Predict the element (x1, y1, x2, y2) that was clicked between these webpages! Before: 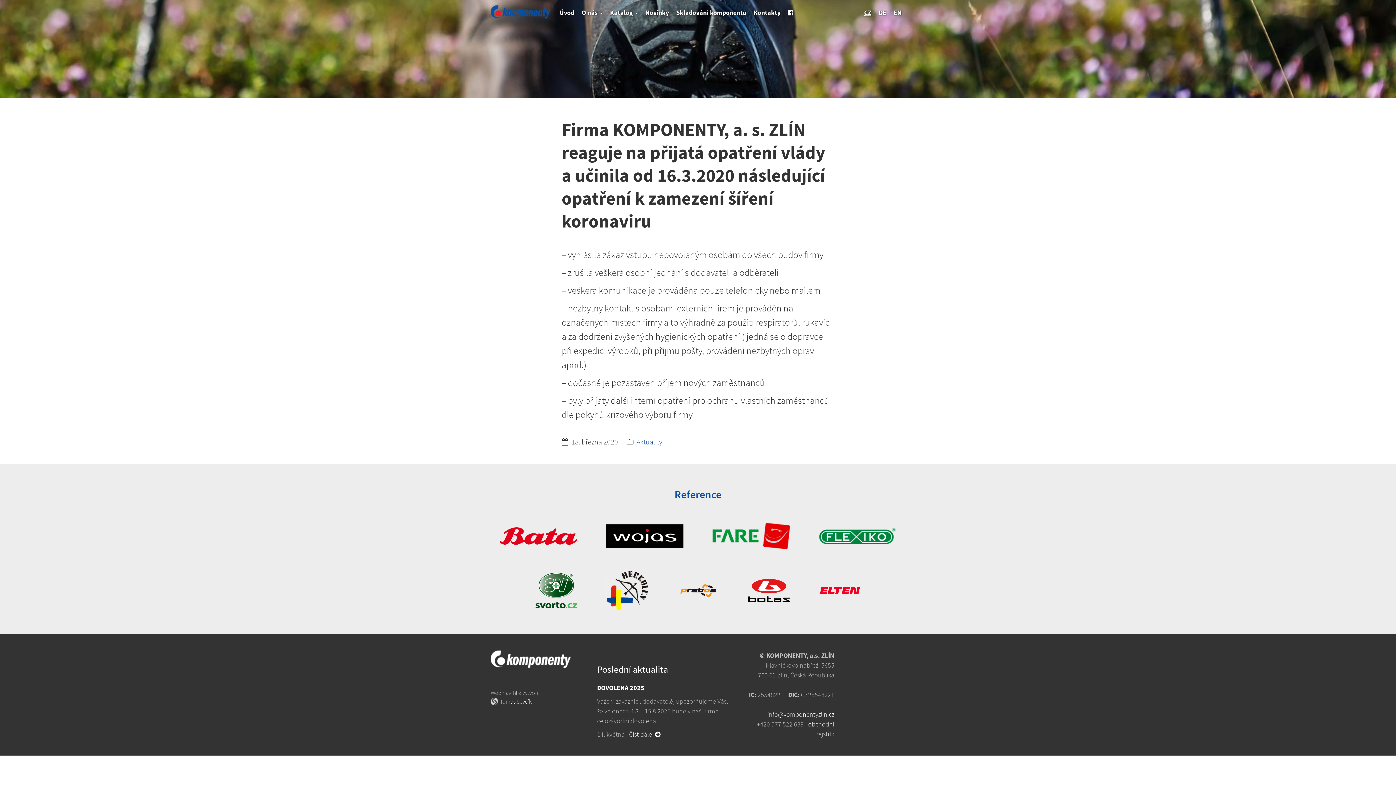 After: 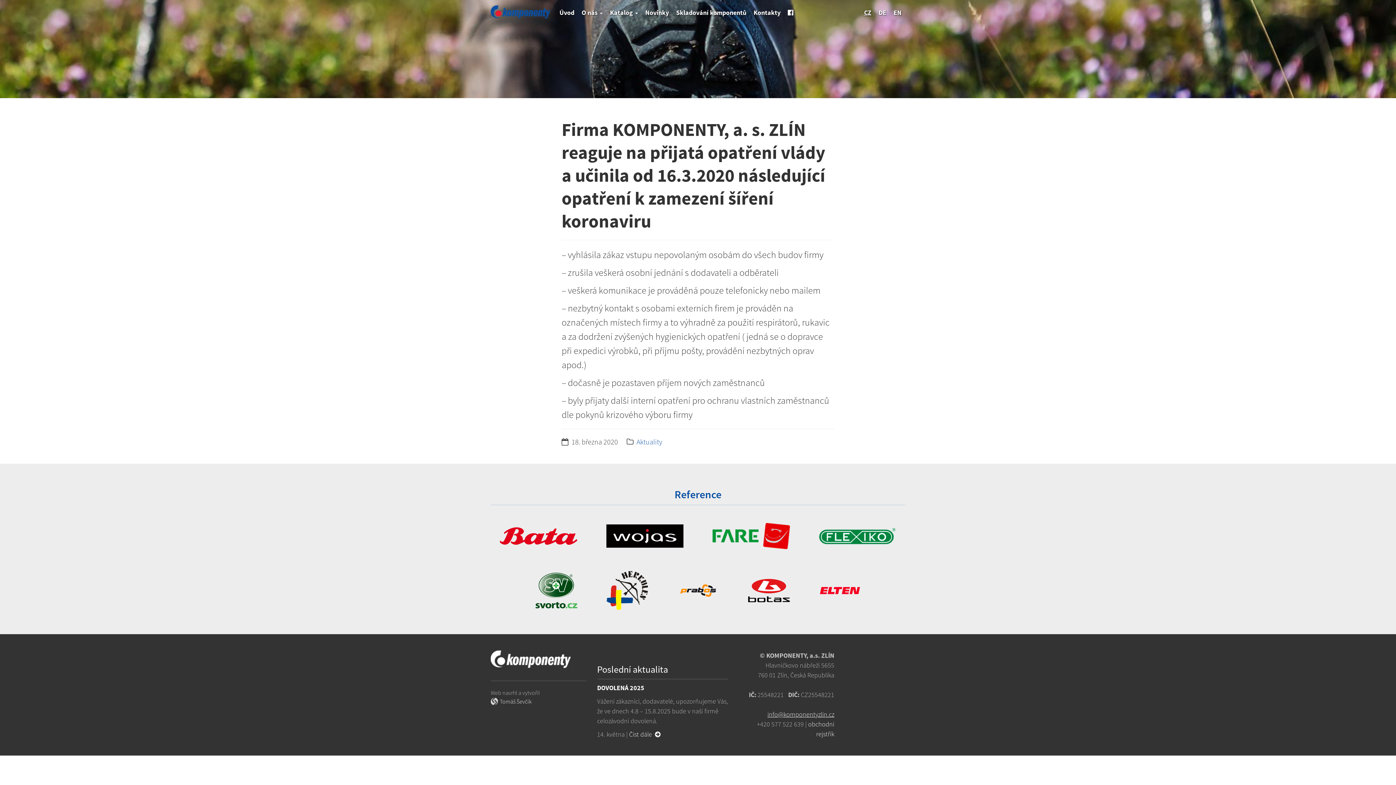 Action: label: info@komponentyzlin.cz bbox: (767, 710, 834, 718)